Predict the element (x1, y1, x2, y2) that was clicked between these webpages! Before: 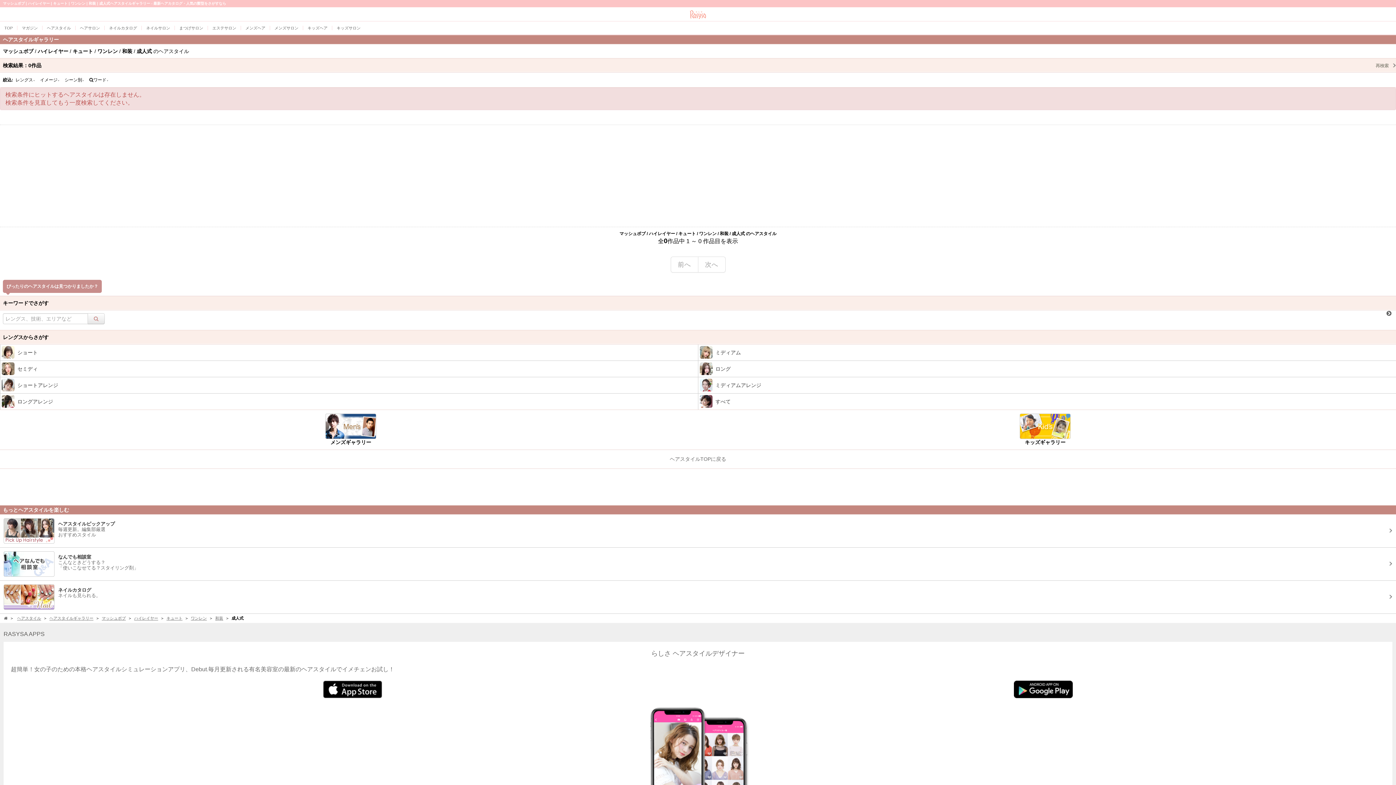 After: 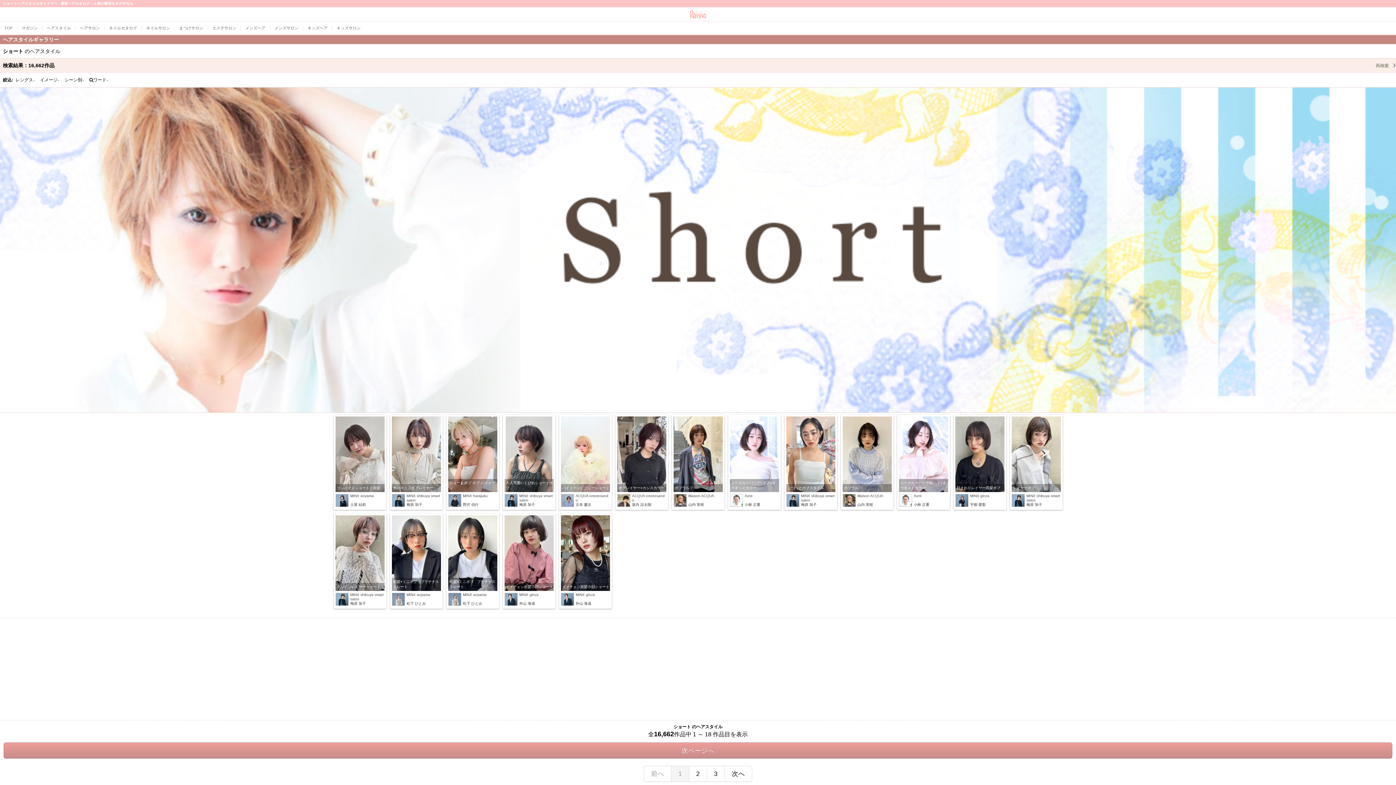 Action: label: ショート bbox: (0, 344, 698, 360)